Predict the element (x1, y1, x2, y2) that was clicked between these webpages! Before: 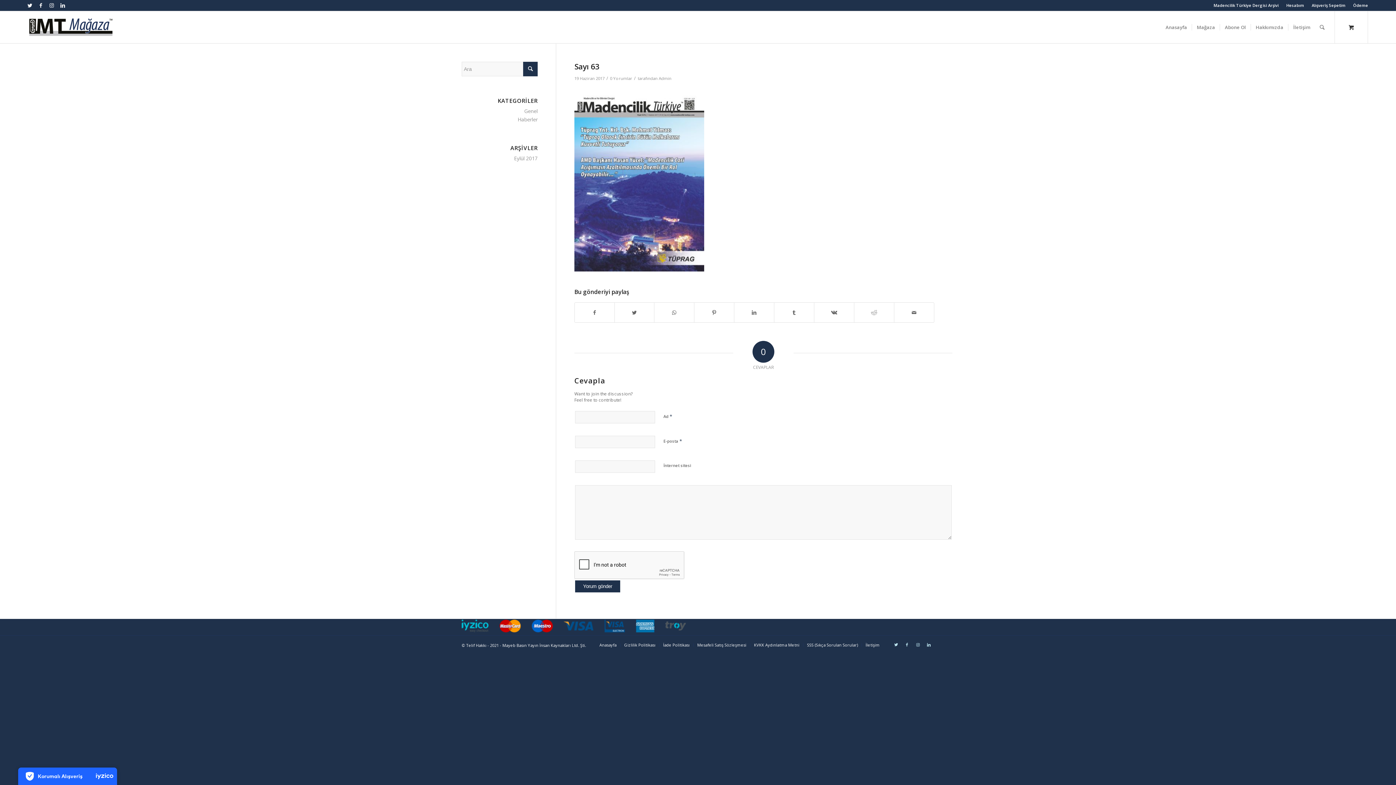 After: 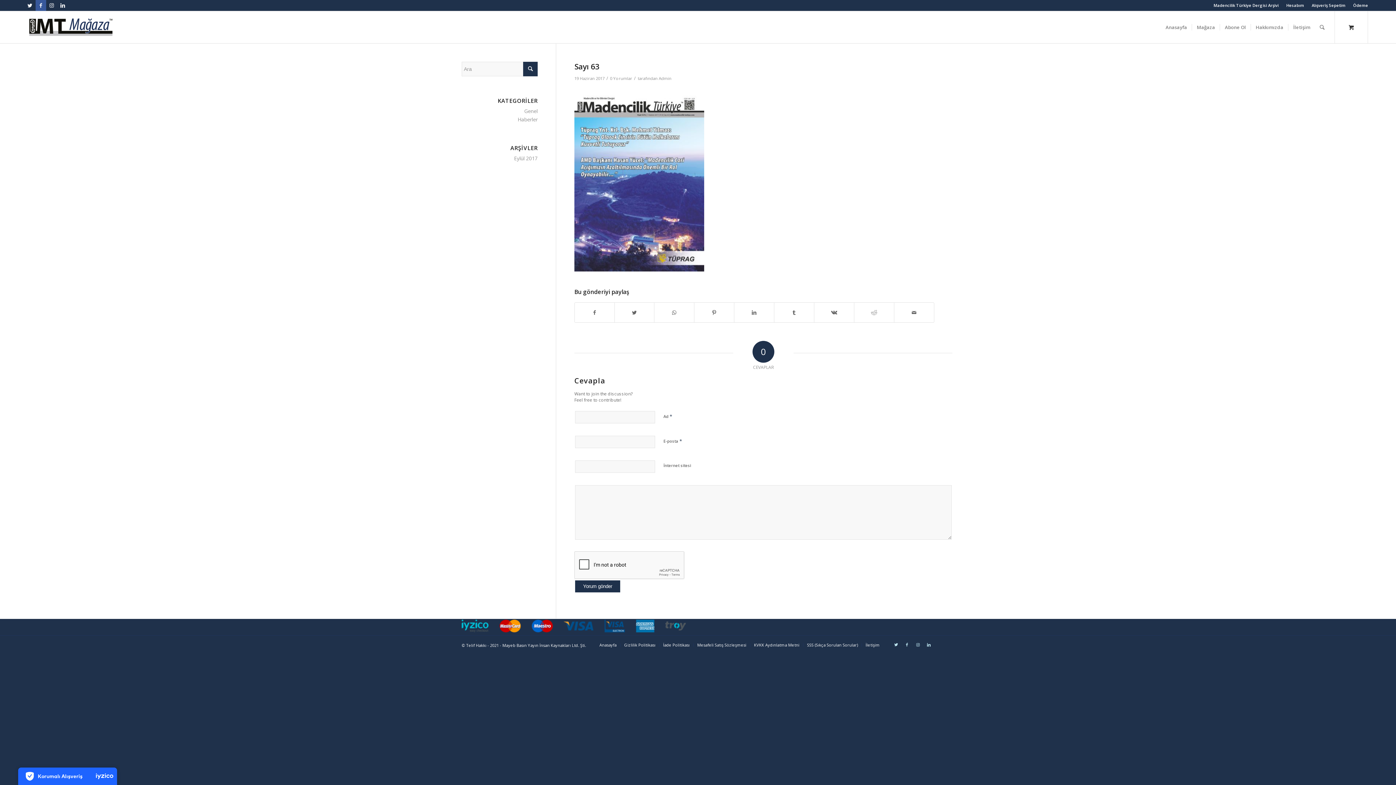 Action: bbox: (35, 0, 46, 10) label: Link to Facebook